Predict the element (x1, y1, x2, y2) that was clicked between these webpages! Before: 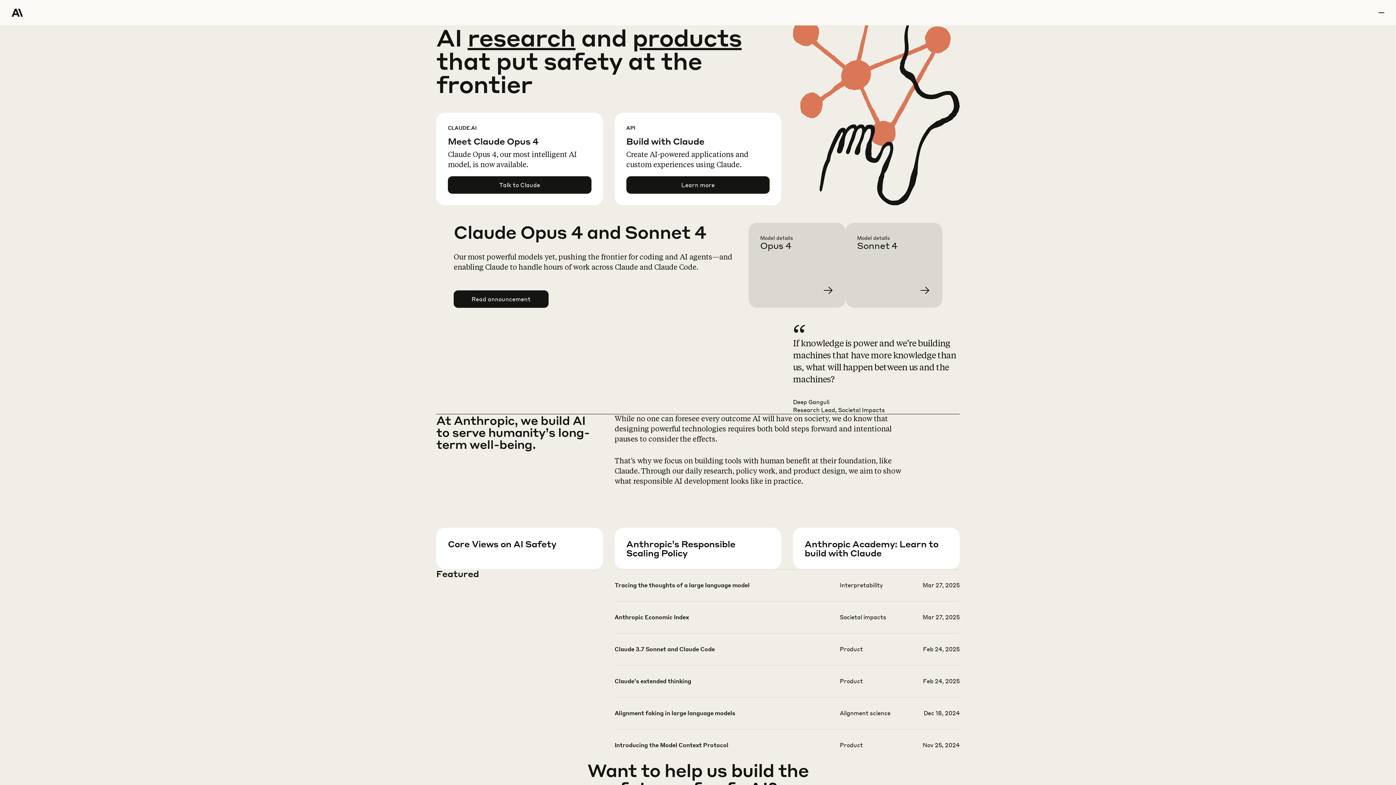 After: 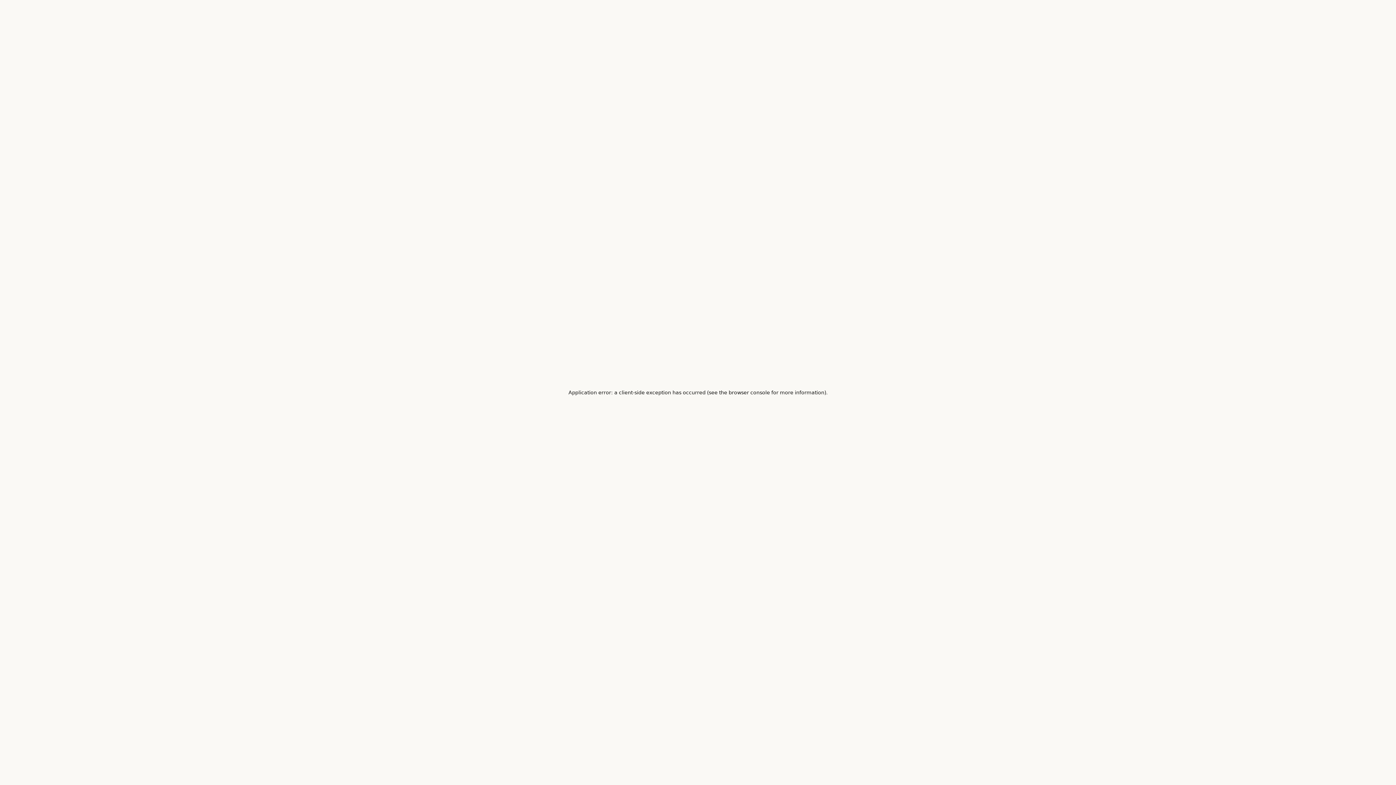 Action: label: Learn more about Sonnet 4 bbox: (857, 234, 954, 319)